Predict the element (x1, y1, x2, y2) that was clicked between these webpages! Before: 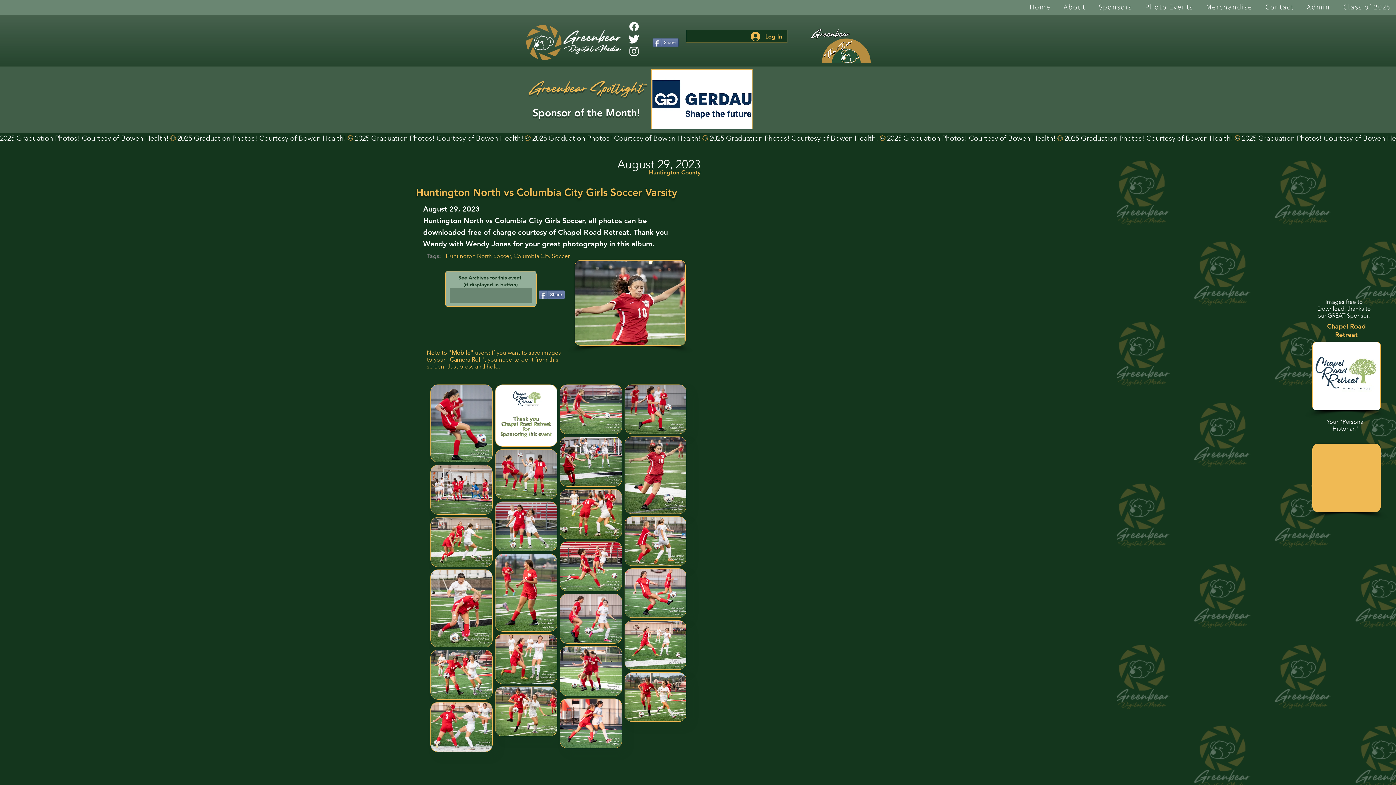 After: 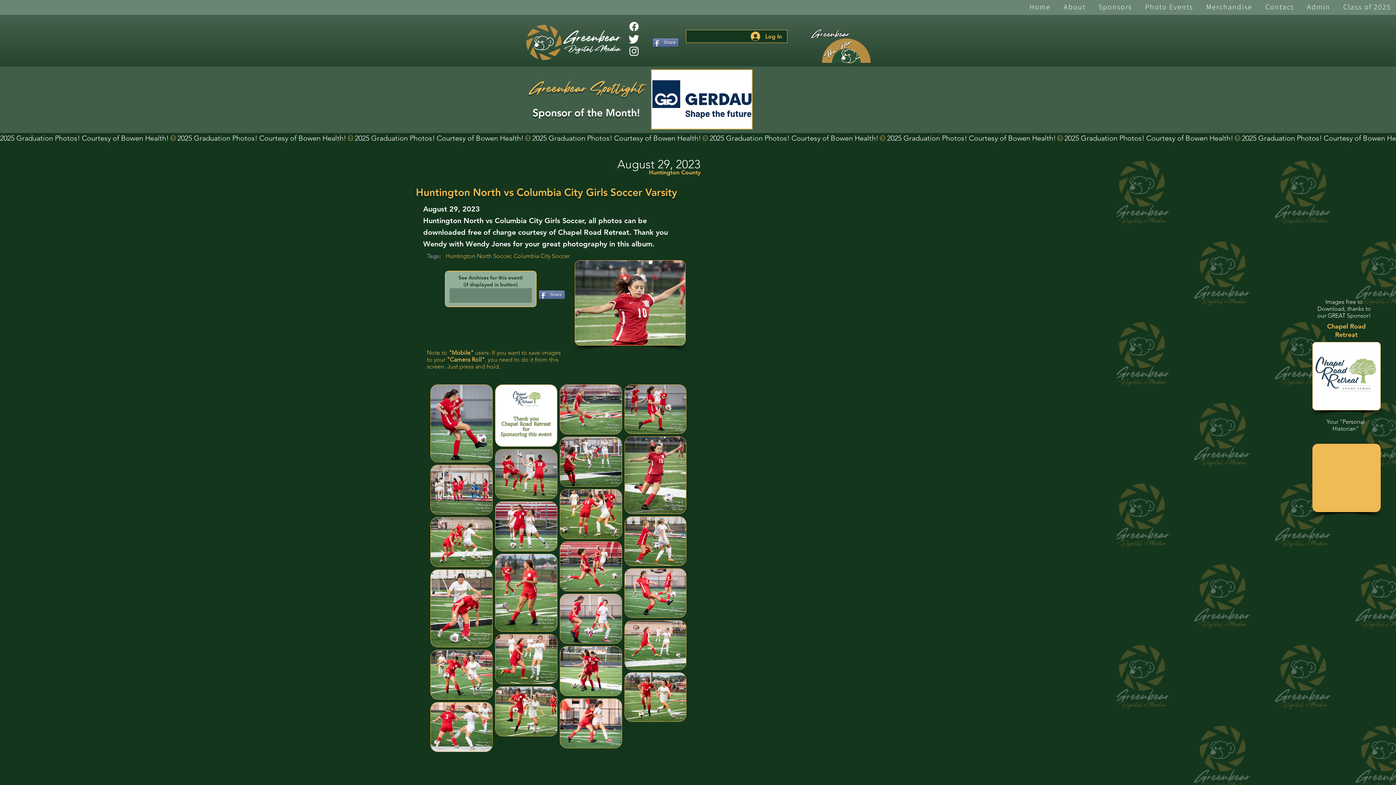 Action: label: Sponsors bbox: (1094, 0, 1137, 14)